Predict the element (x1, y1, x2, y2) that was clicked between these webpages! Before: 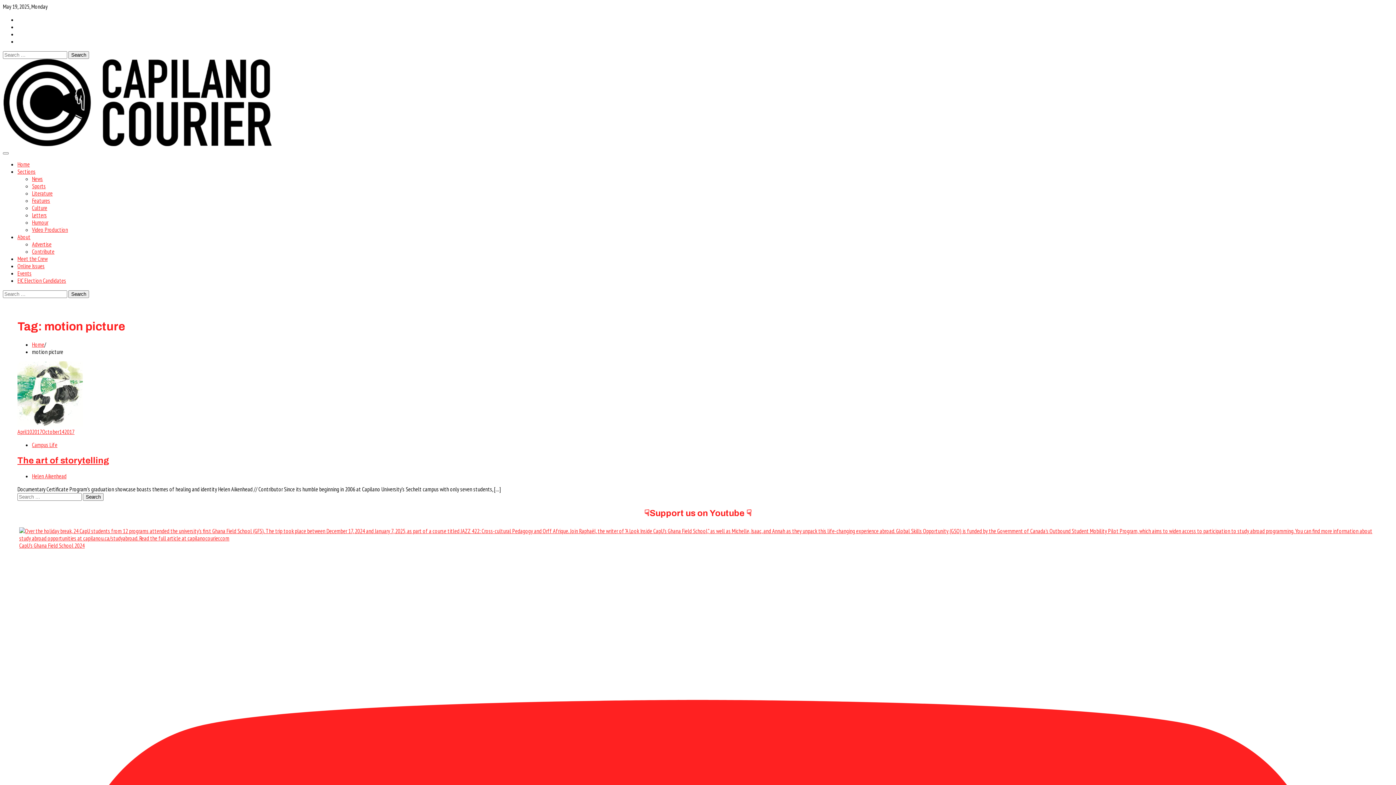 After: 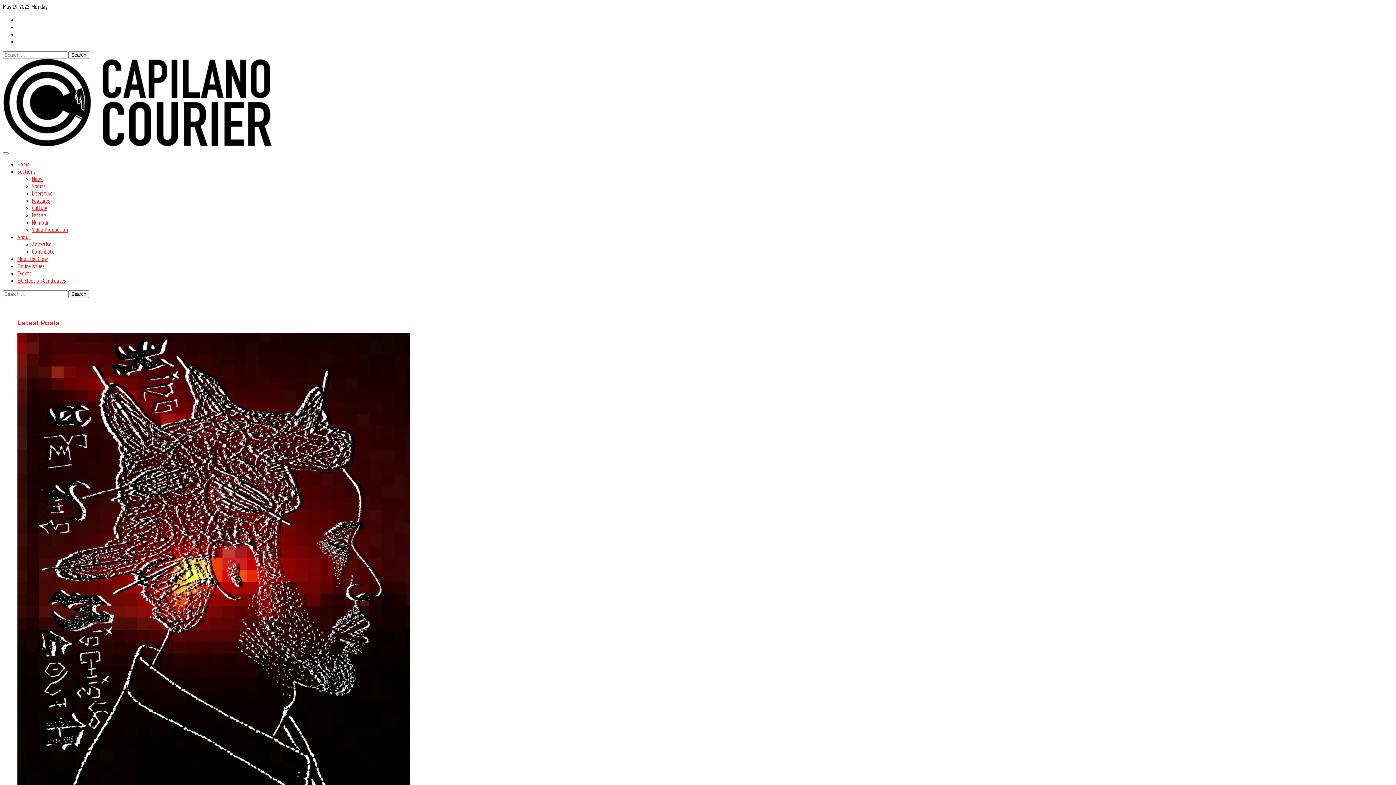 Action: label: Home bbox: (17, 160, 29, 168)